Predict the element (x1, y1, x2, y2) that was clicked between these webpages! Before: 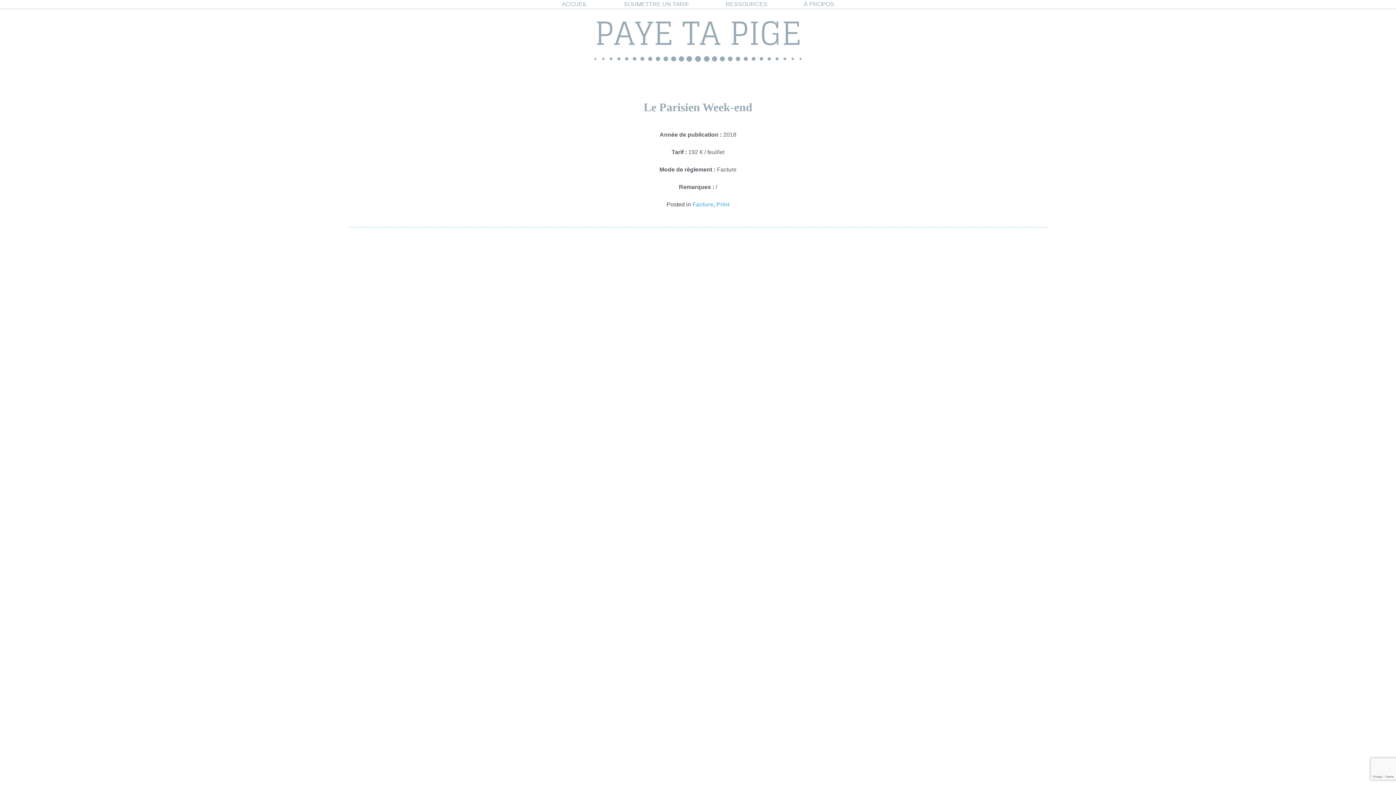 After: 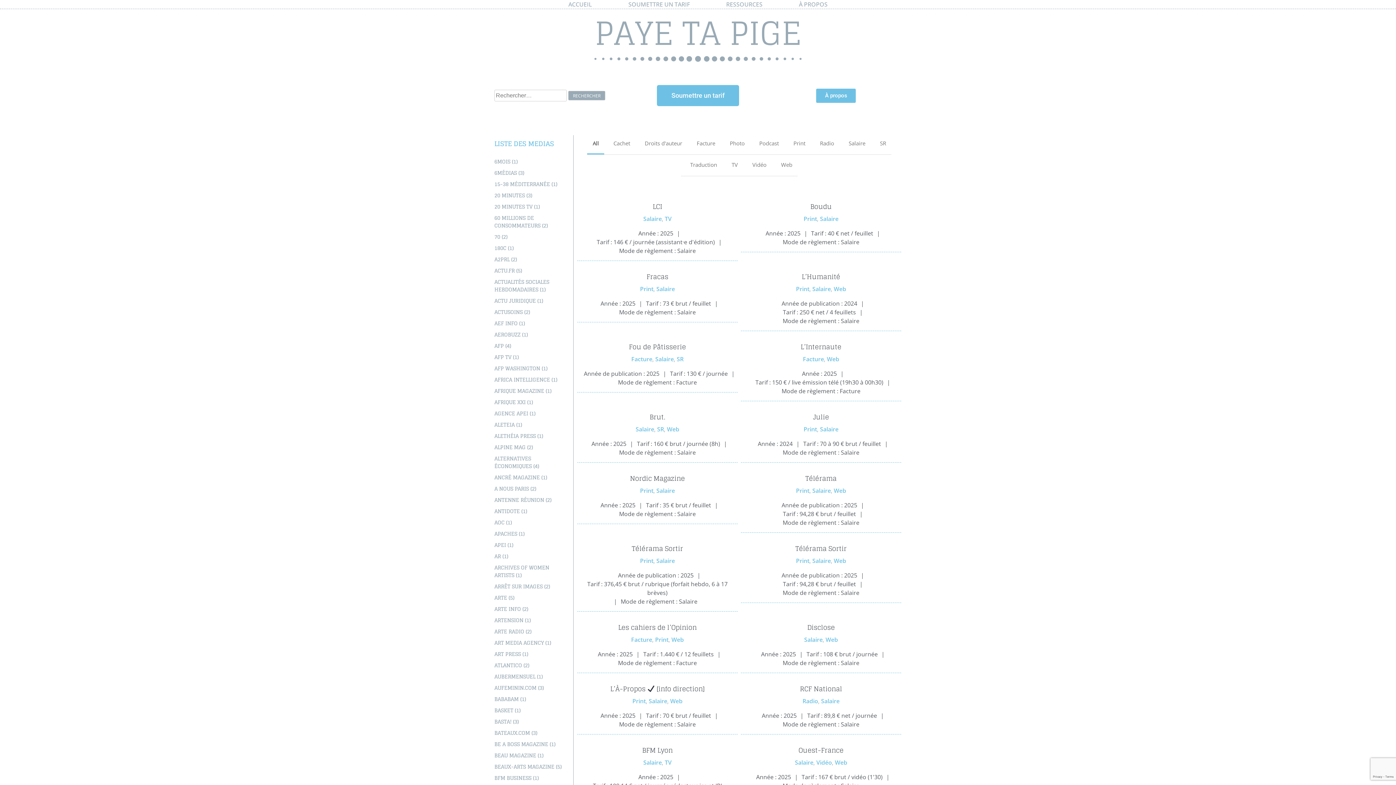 Action: label: ACCUEIL bbox: (561, 0, 587, 8)